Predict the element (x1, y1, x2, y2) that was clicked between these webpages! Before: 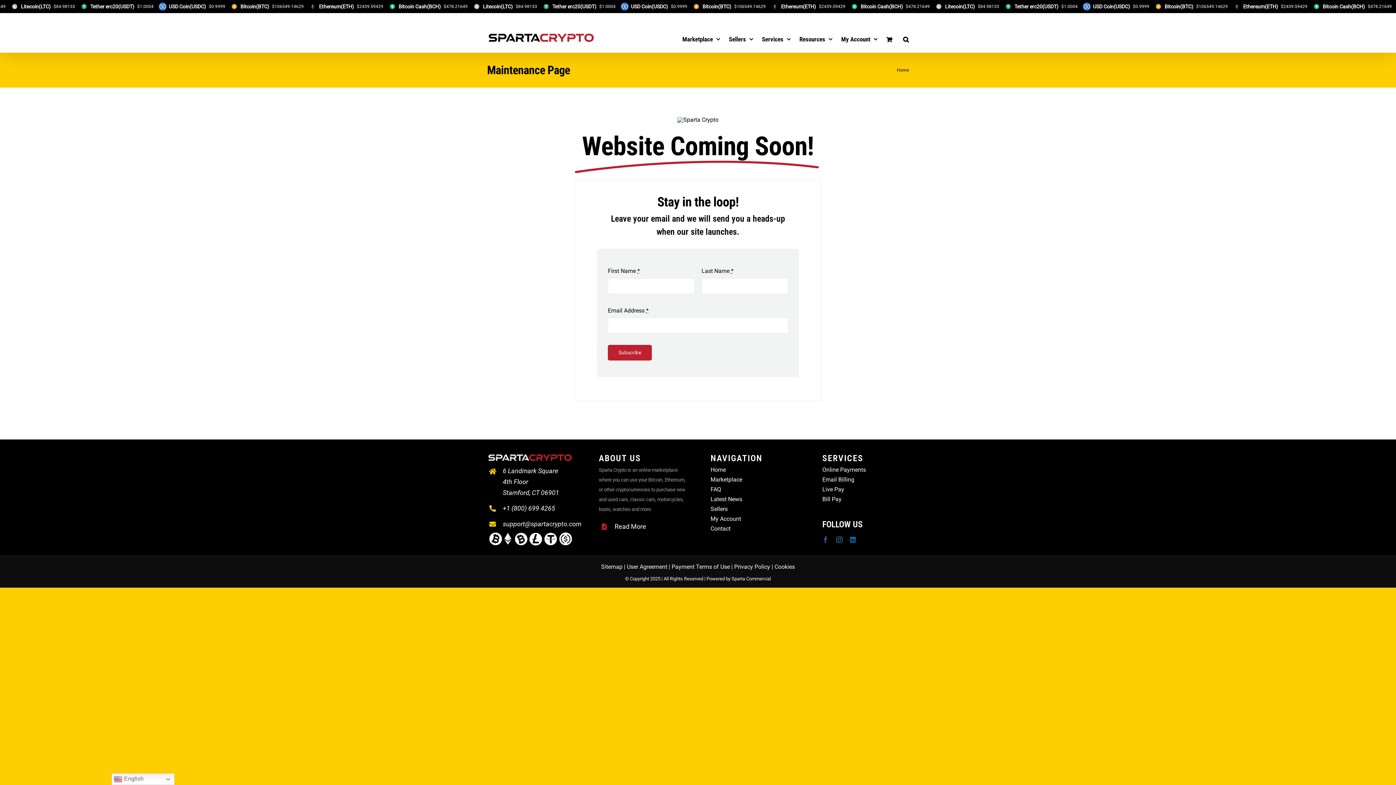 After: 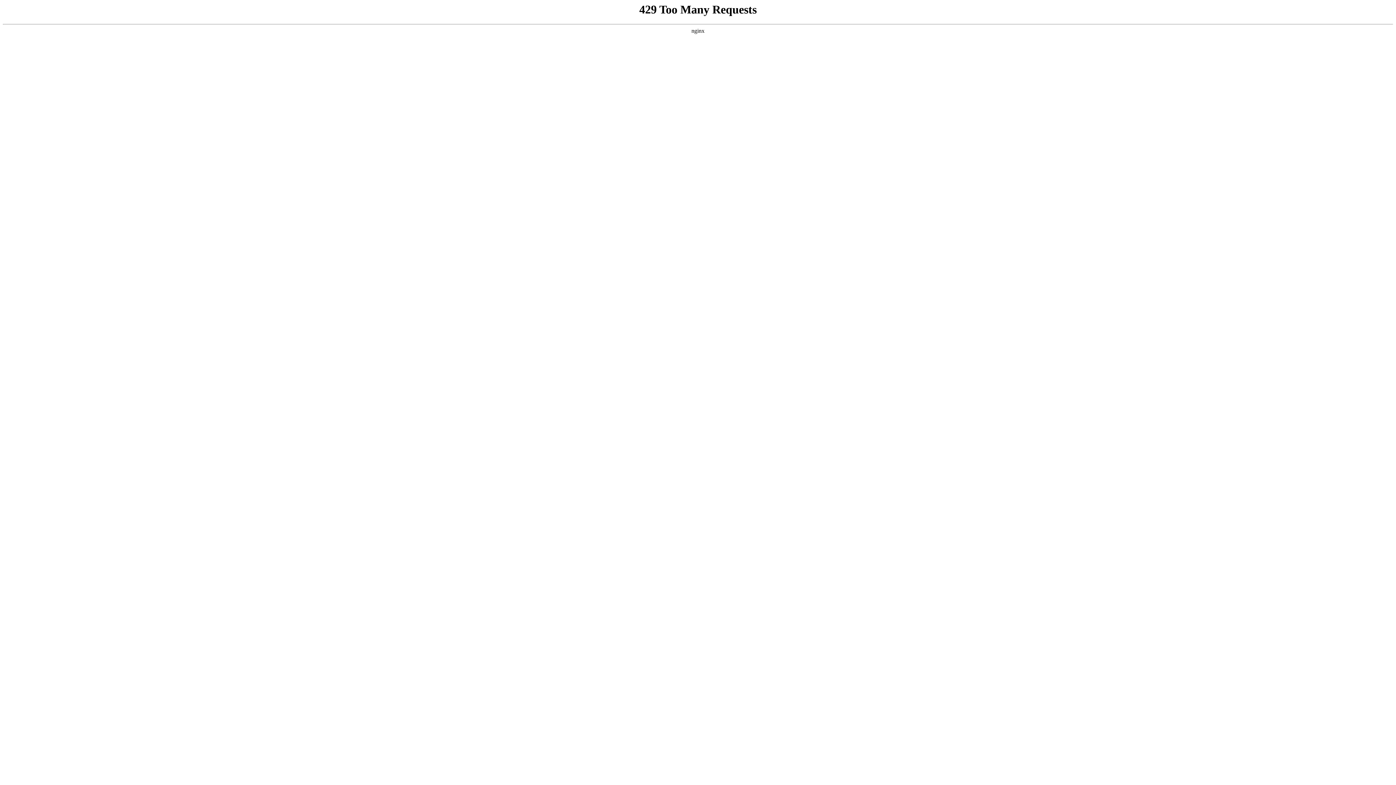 Action: label: Read More bbox: (614, 522, 646, 530)